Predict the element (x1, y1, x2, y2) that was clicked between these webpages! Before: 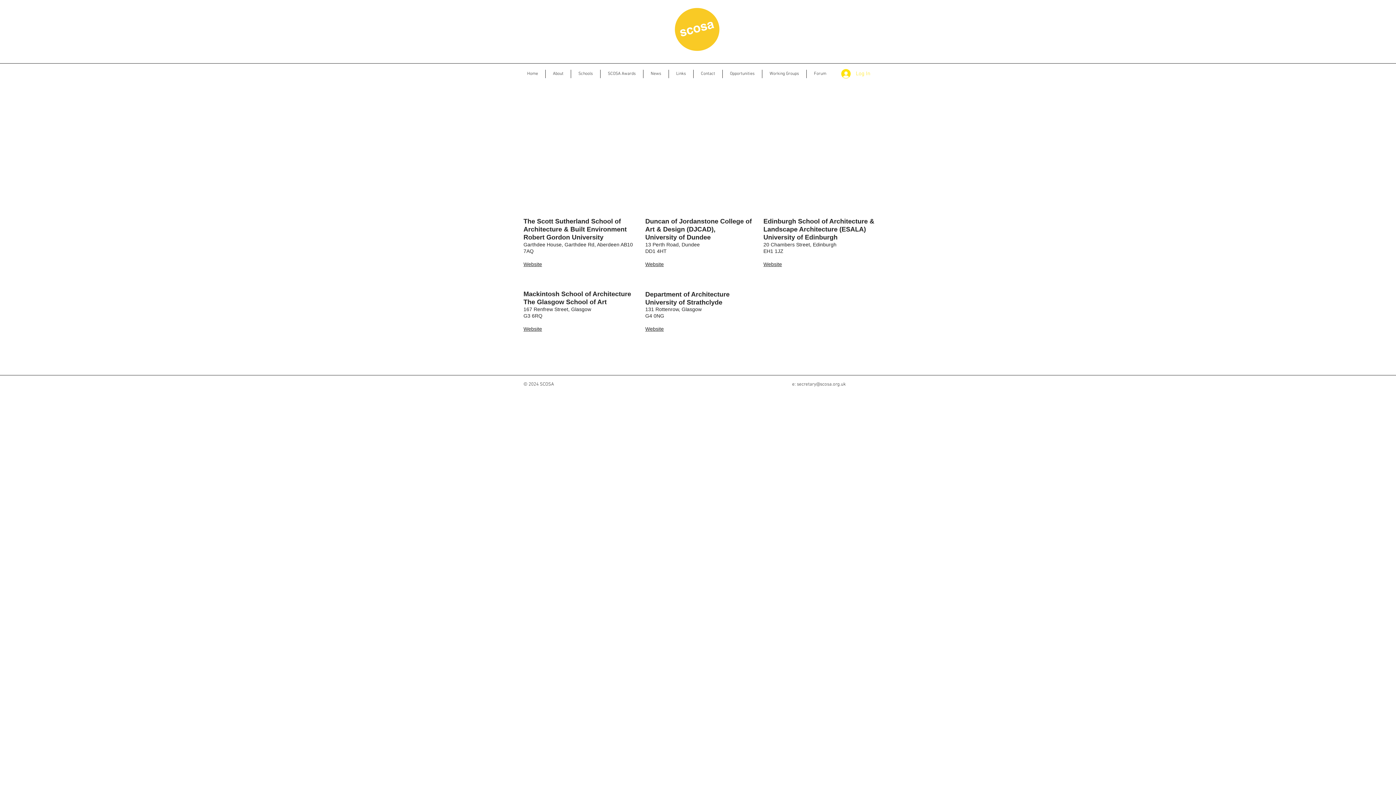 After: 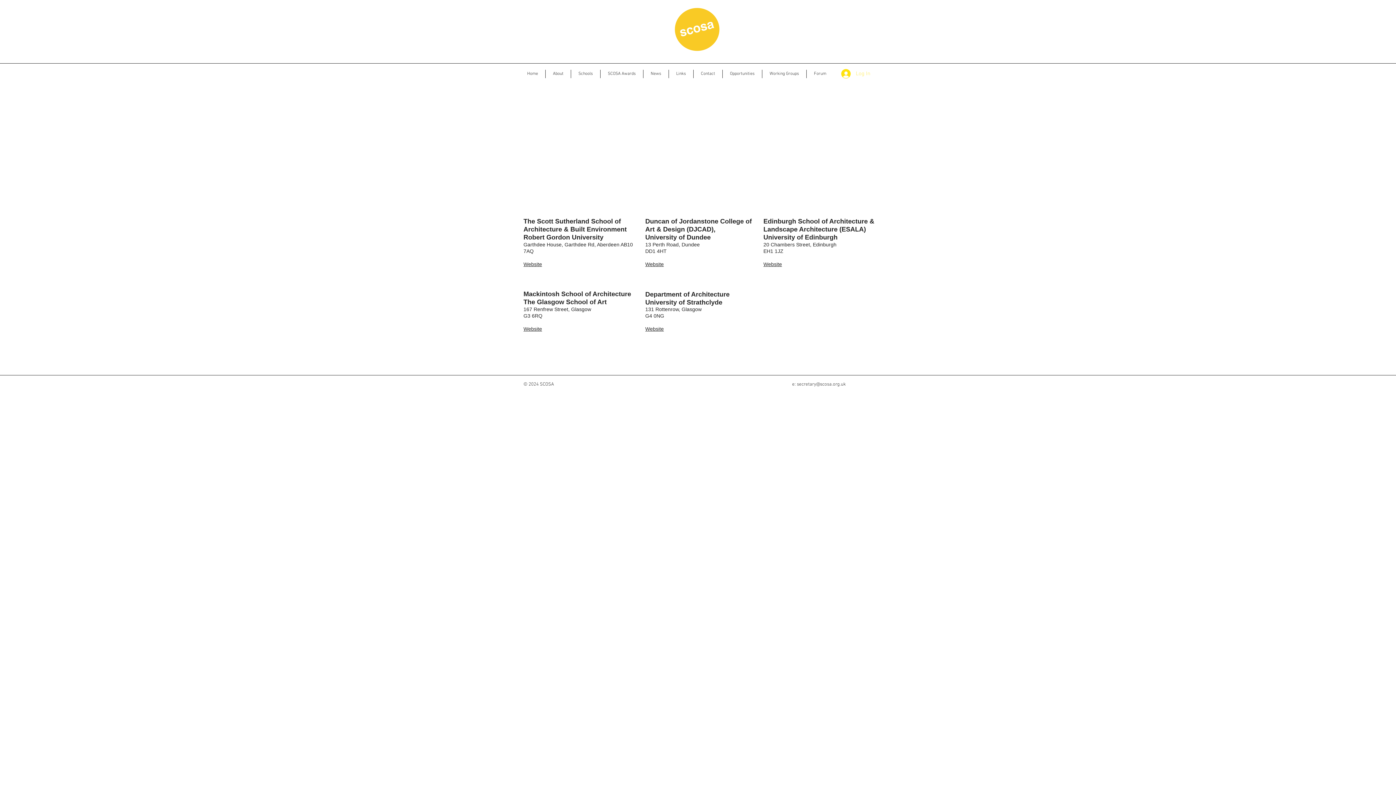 Action: label: Log In bbox: (836, 66, 875, 80)